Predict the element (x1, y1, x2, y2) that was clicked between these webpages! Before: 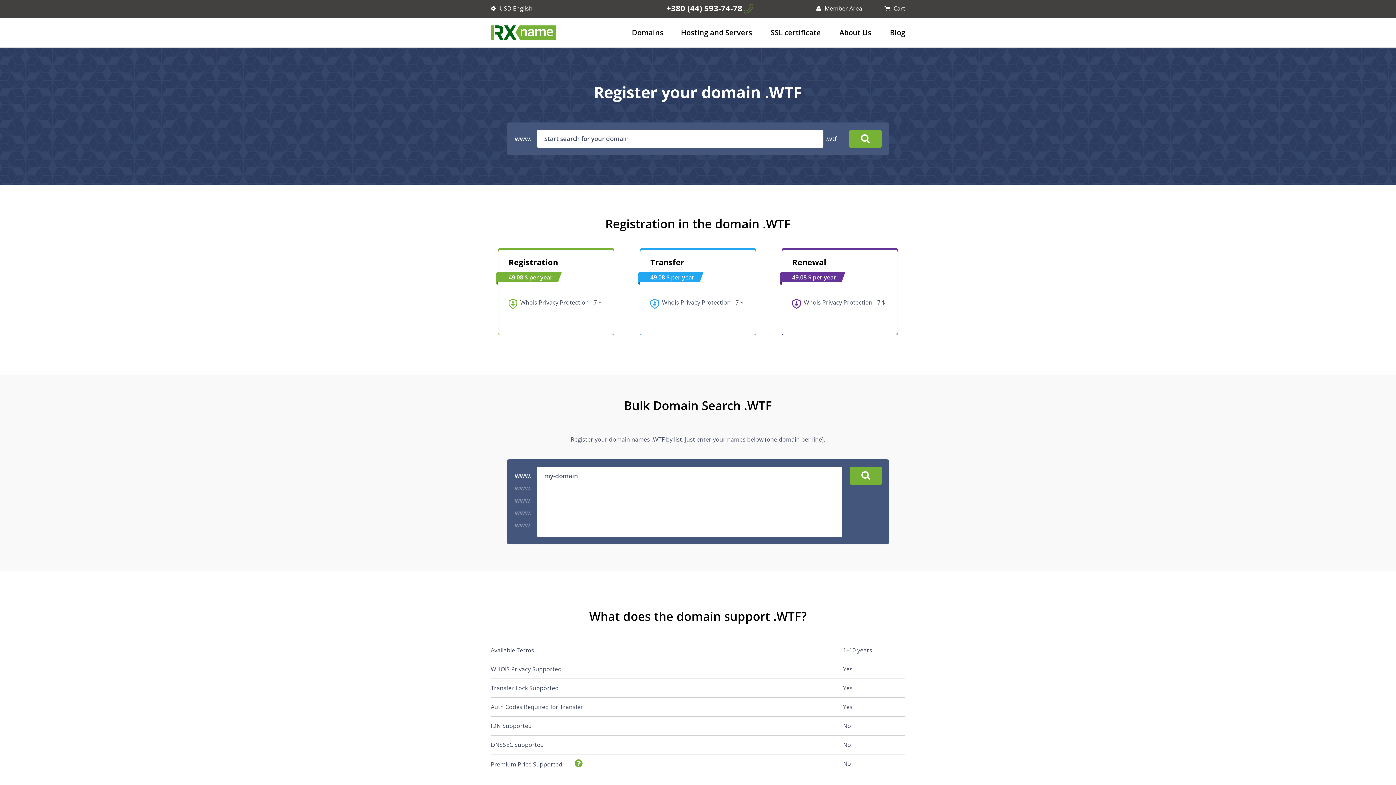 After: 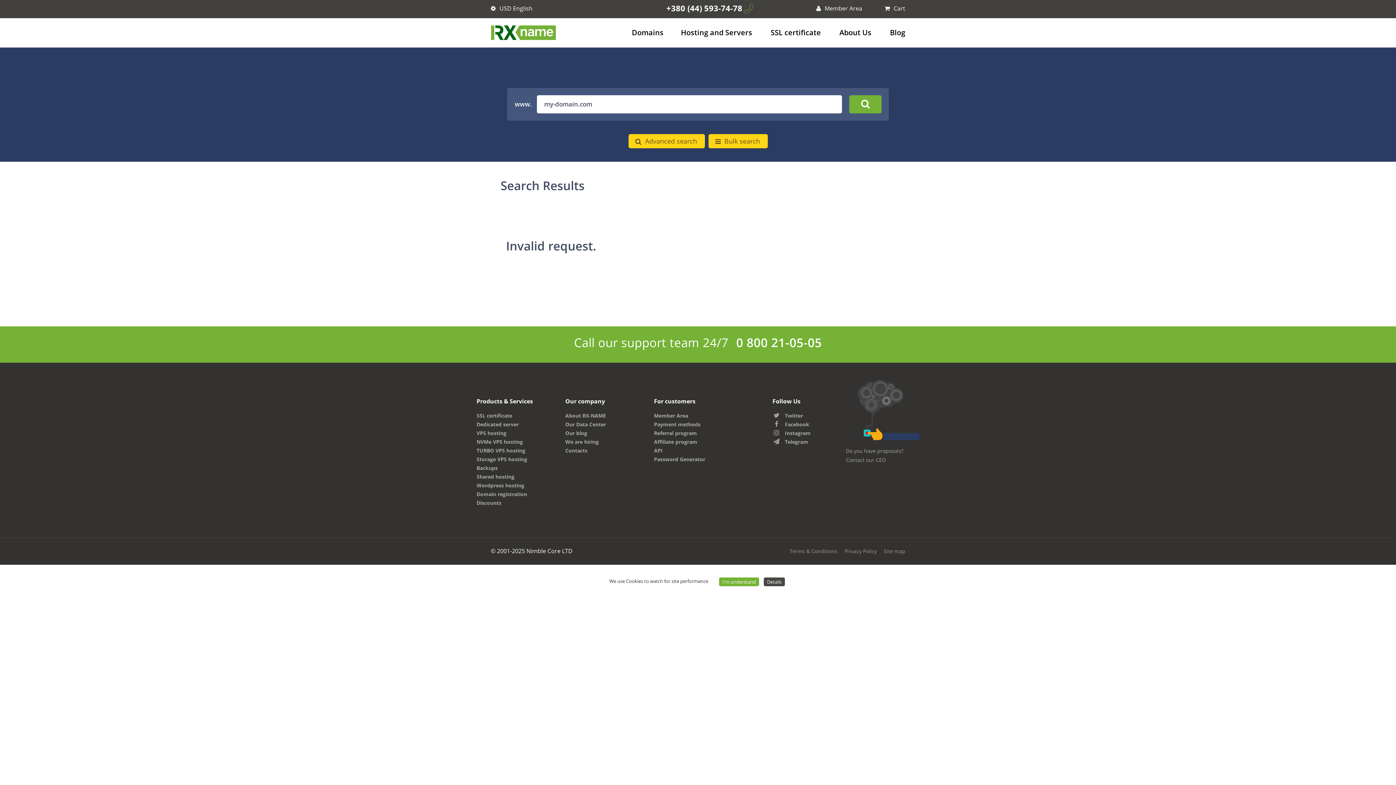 Action: bbox: (849, 129, 881, 148)